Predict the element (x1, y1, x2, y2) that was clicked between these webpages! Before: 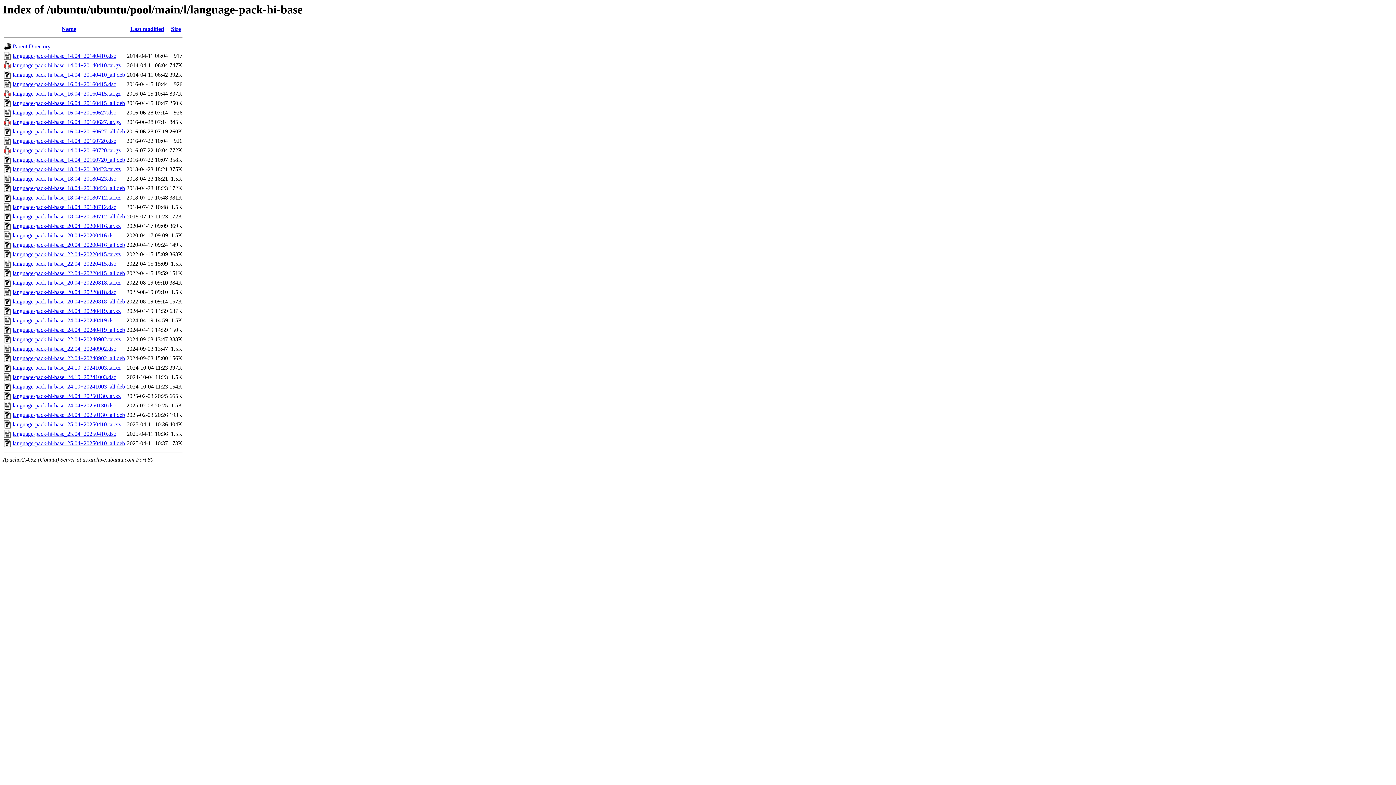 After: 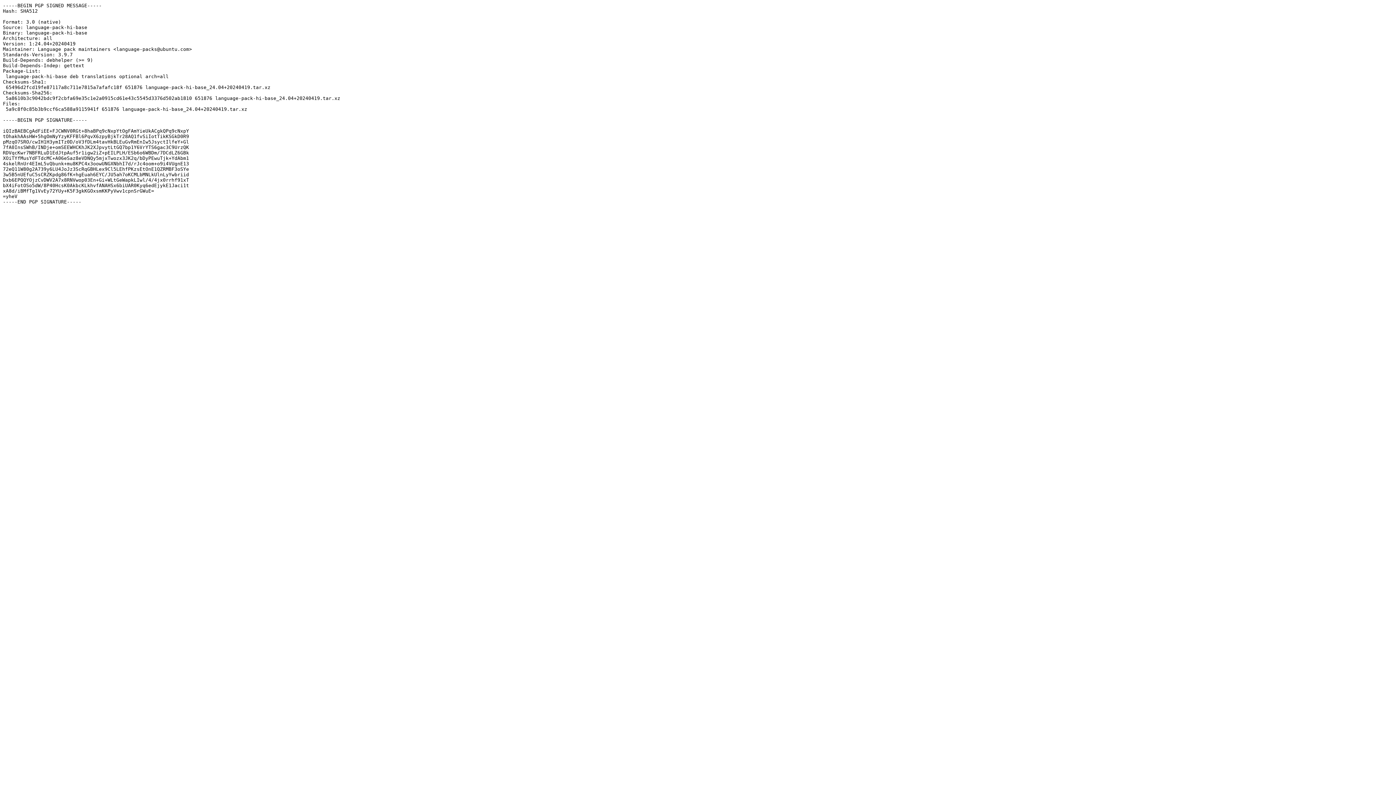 Action: bbox: (12, 317, 116, 323) label: language-pack-hi-base_24.04+20240419.dsc